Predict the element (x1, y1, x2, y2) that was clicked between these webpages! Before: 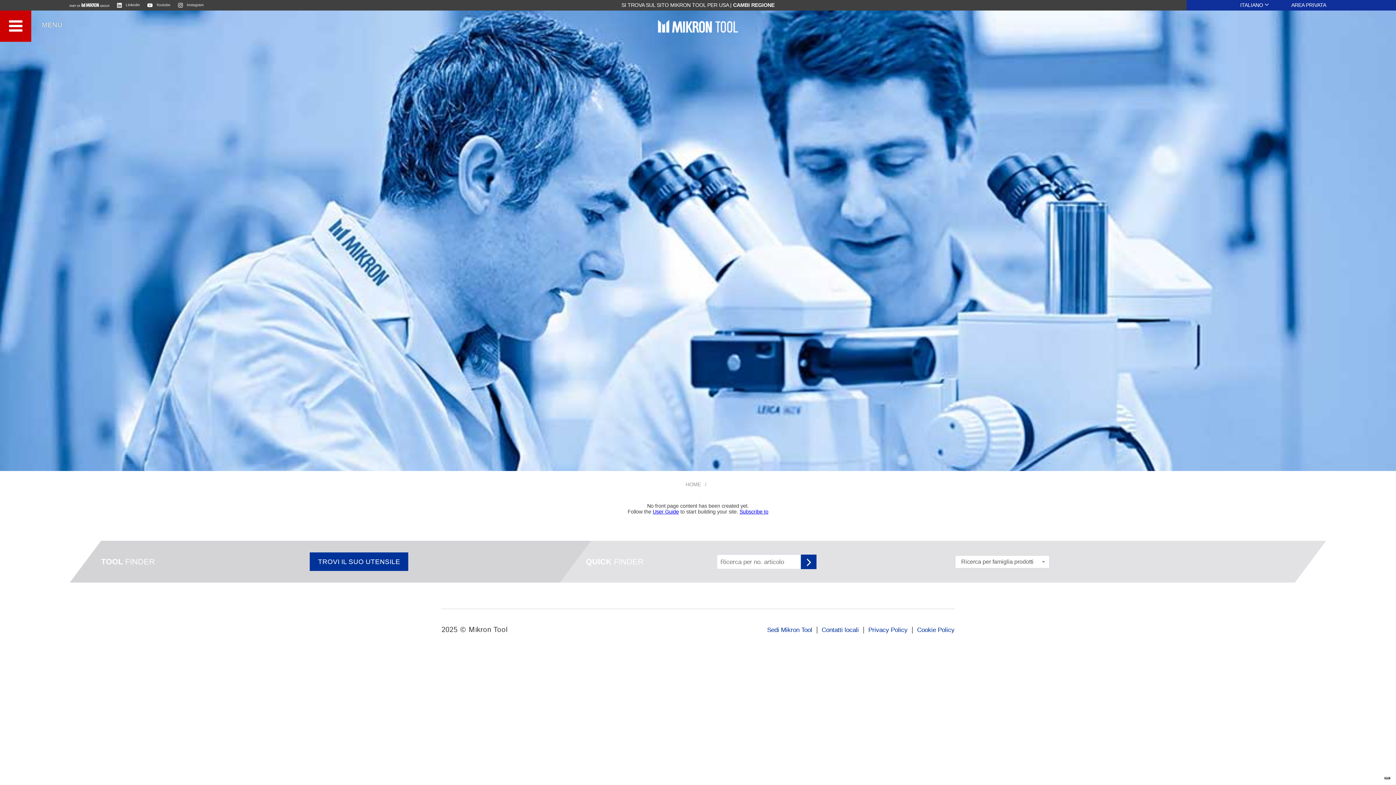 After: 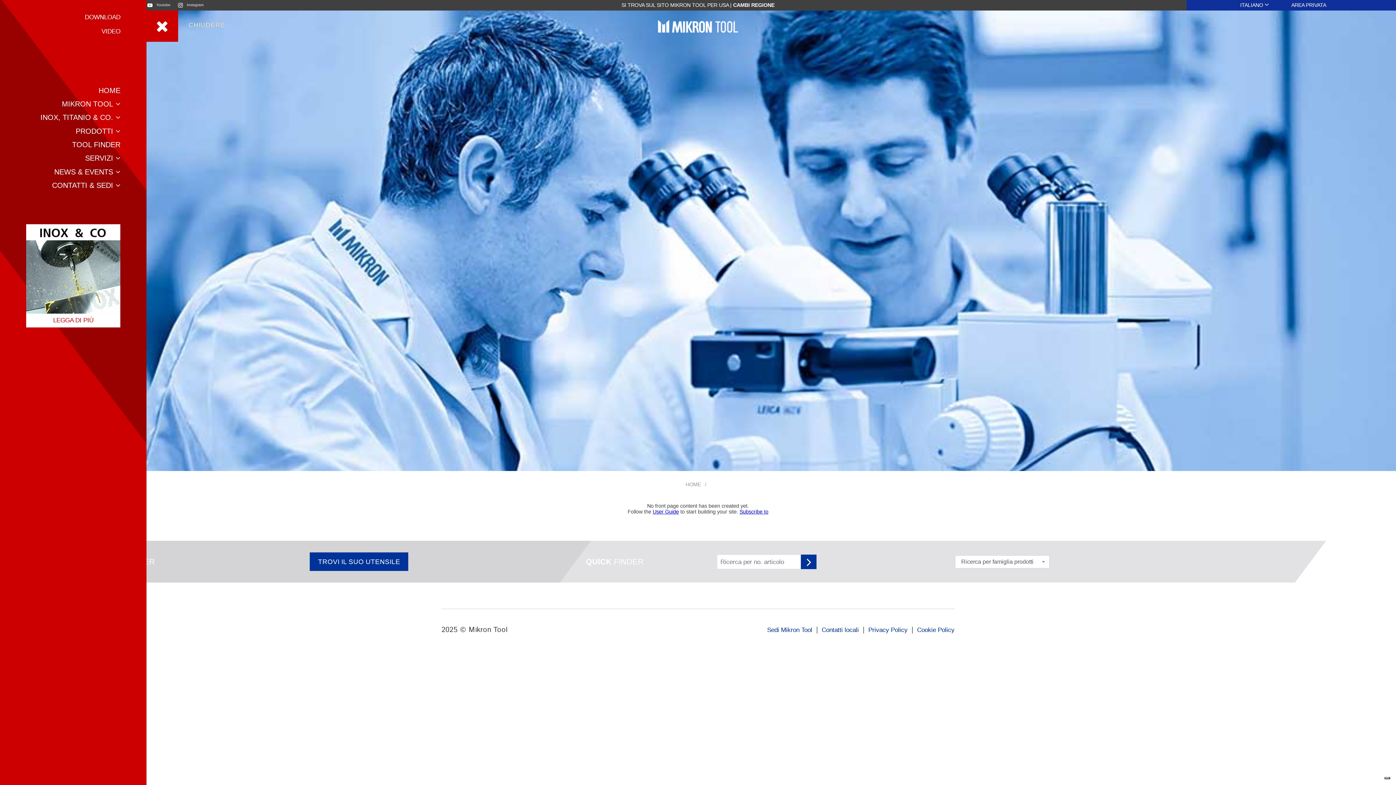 Action: label: MENU bbox: (41, 20, 62, 28)